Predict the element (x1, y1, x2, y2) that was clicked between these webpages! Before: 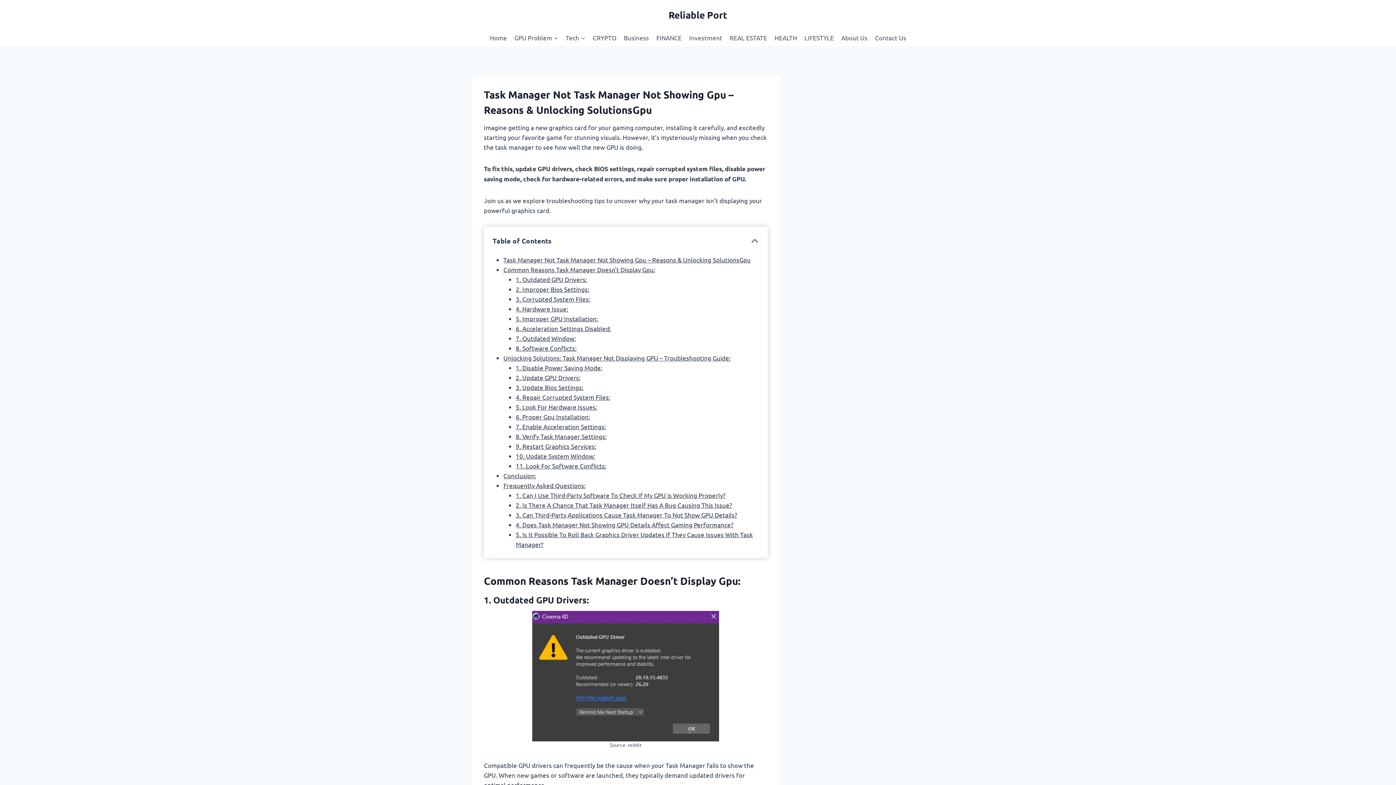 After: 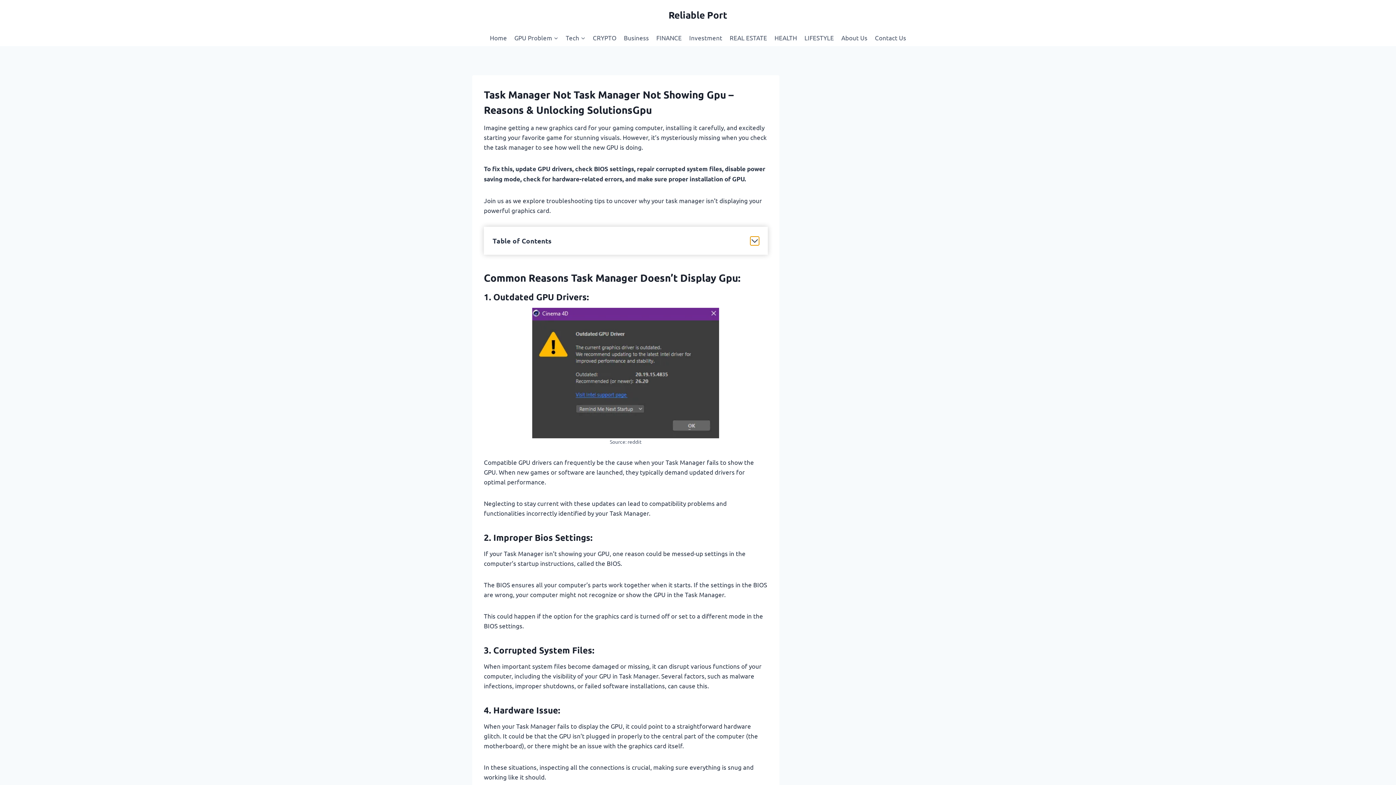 Action: bbox: (750, 236, 759, 245) label: Collapse Table of Contents